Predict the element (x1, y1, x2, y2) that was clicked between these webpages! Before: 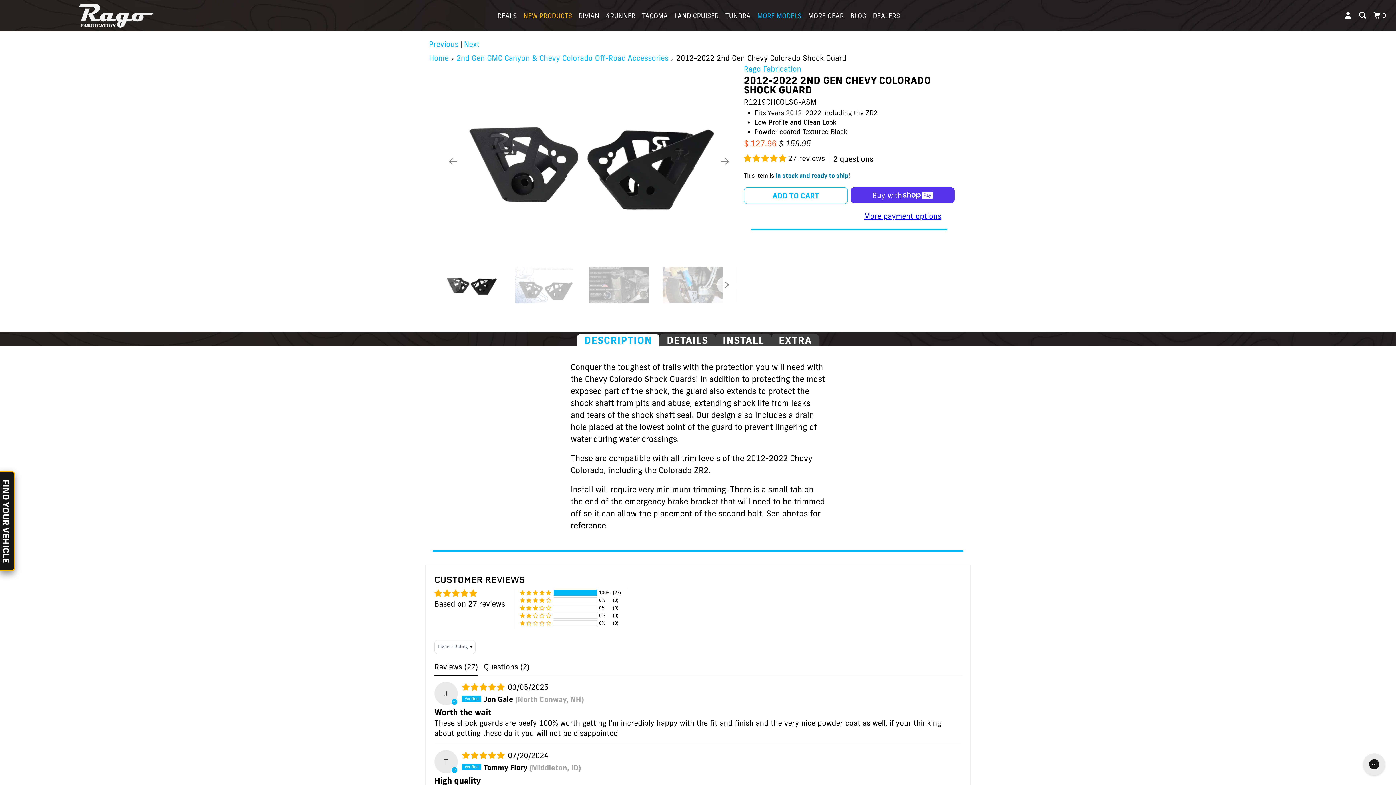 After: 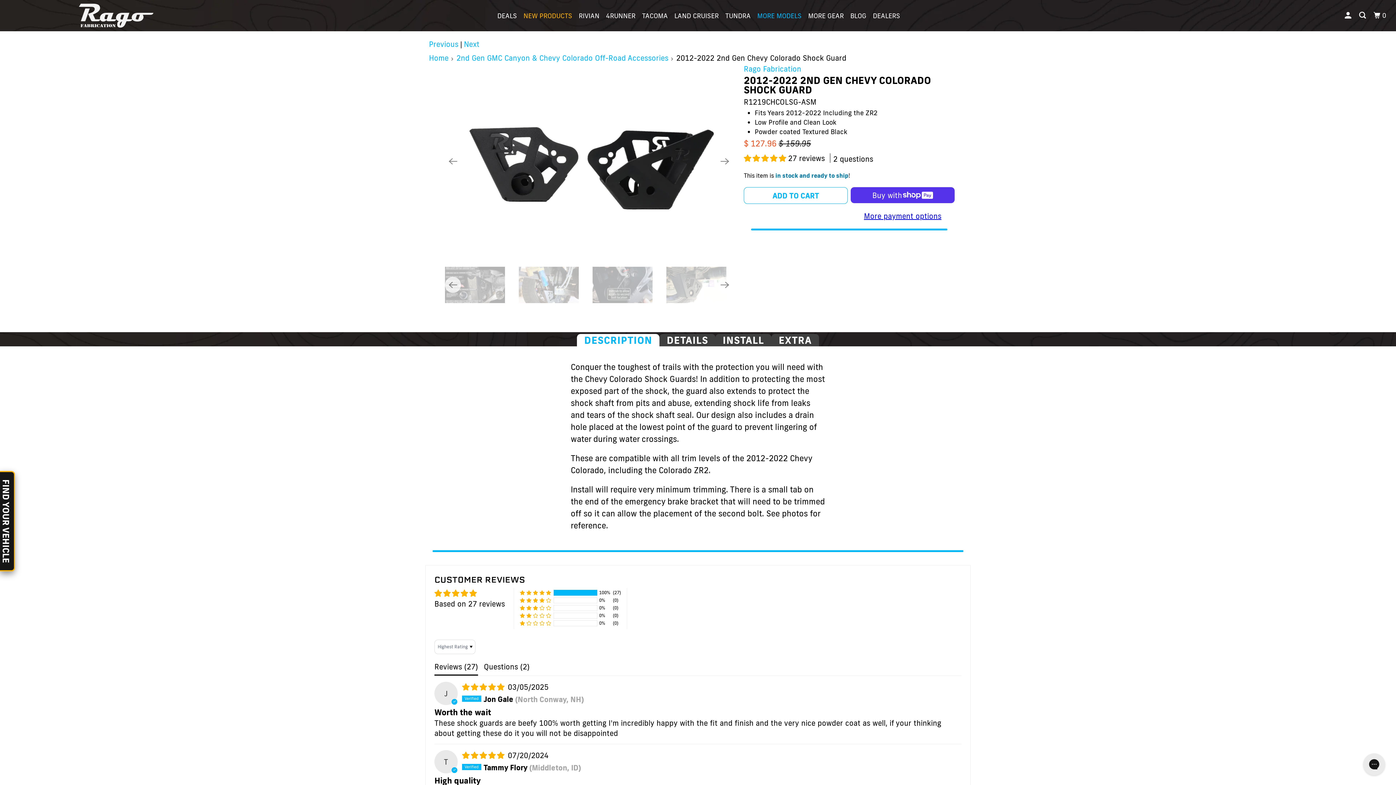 Action: label: Next bbox: (717, 277, 733, 293)